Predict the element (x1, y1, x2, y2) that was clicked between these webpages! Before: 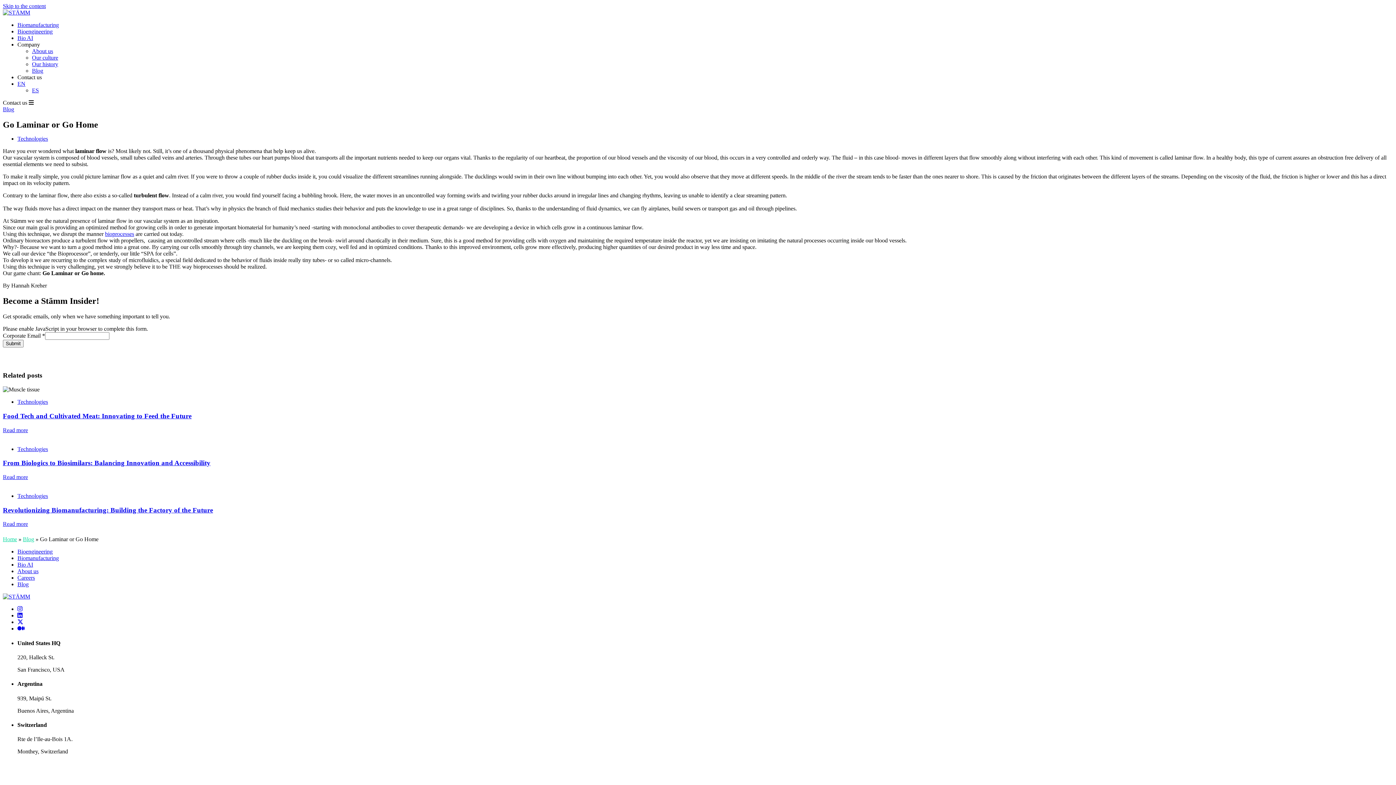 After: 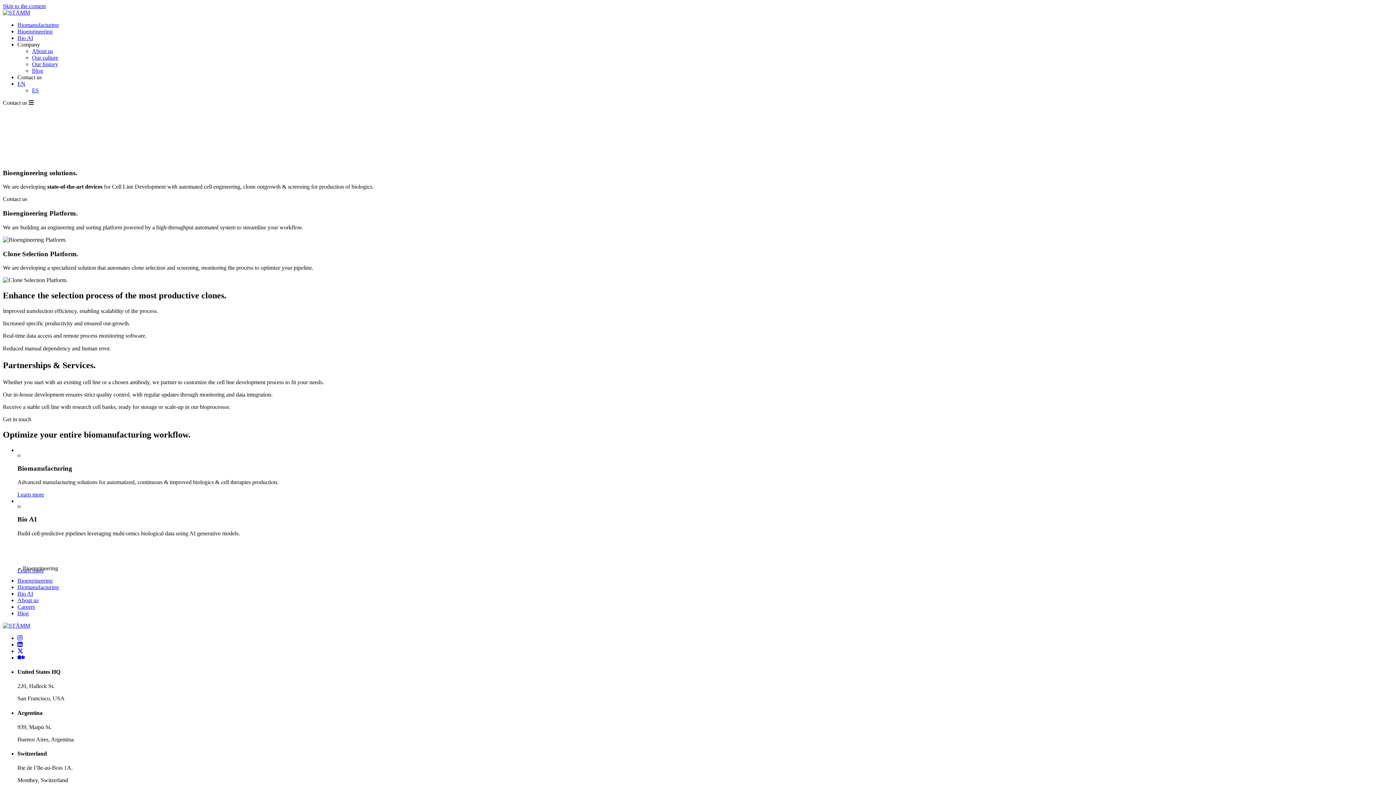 Action: bbox: (17, 28, 52, 34) label: Bioengineering